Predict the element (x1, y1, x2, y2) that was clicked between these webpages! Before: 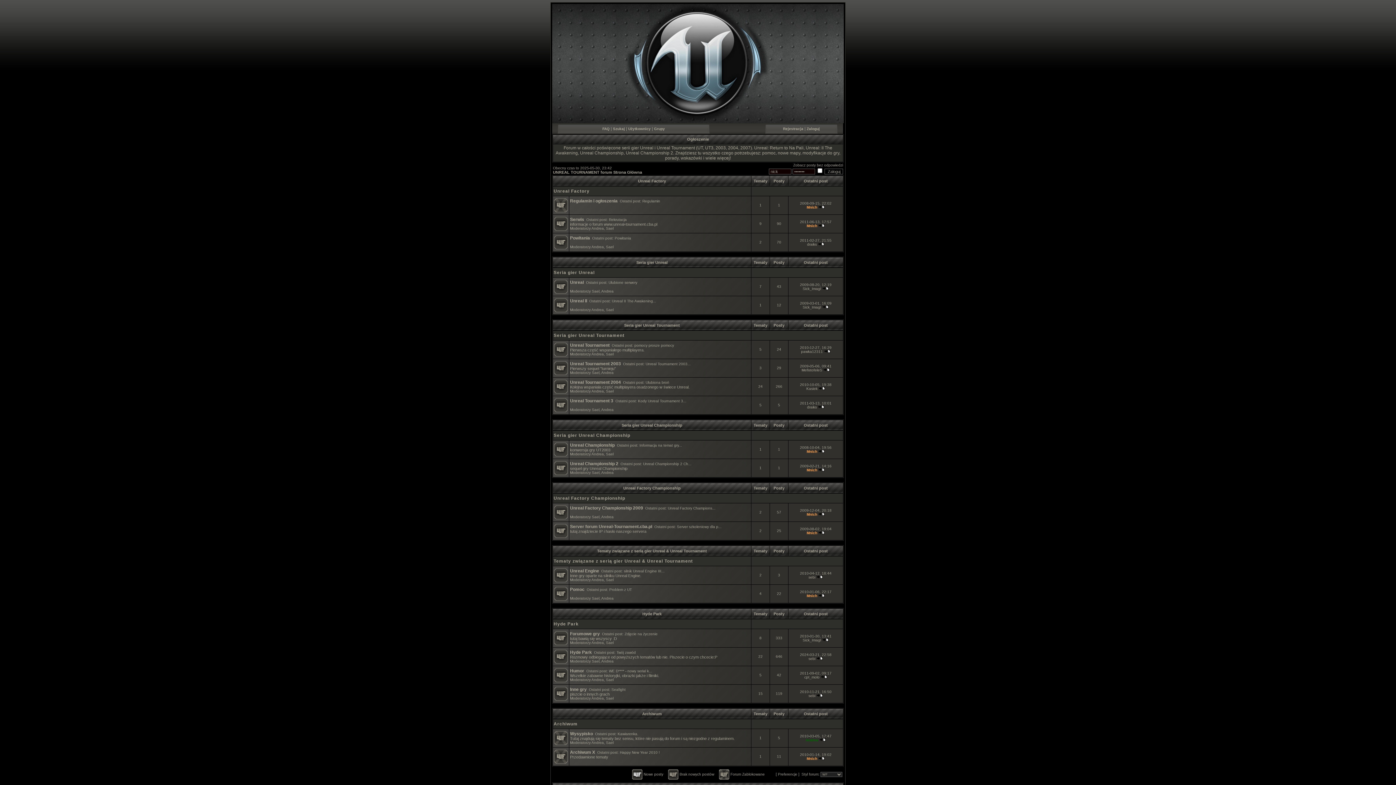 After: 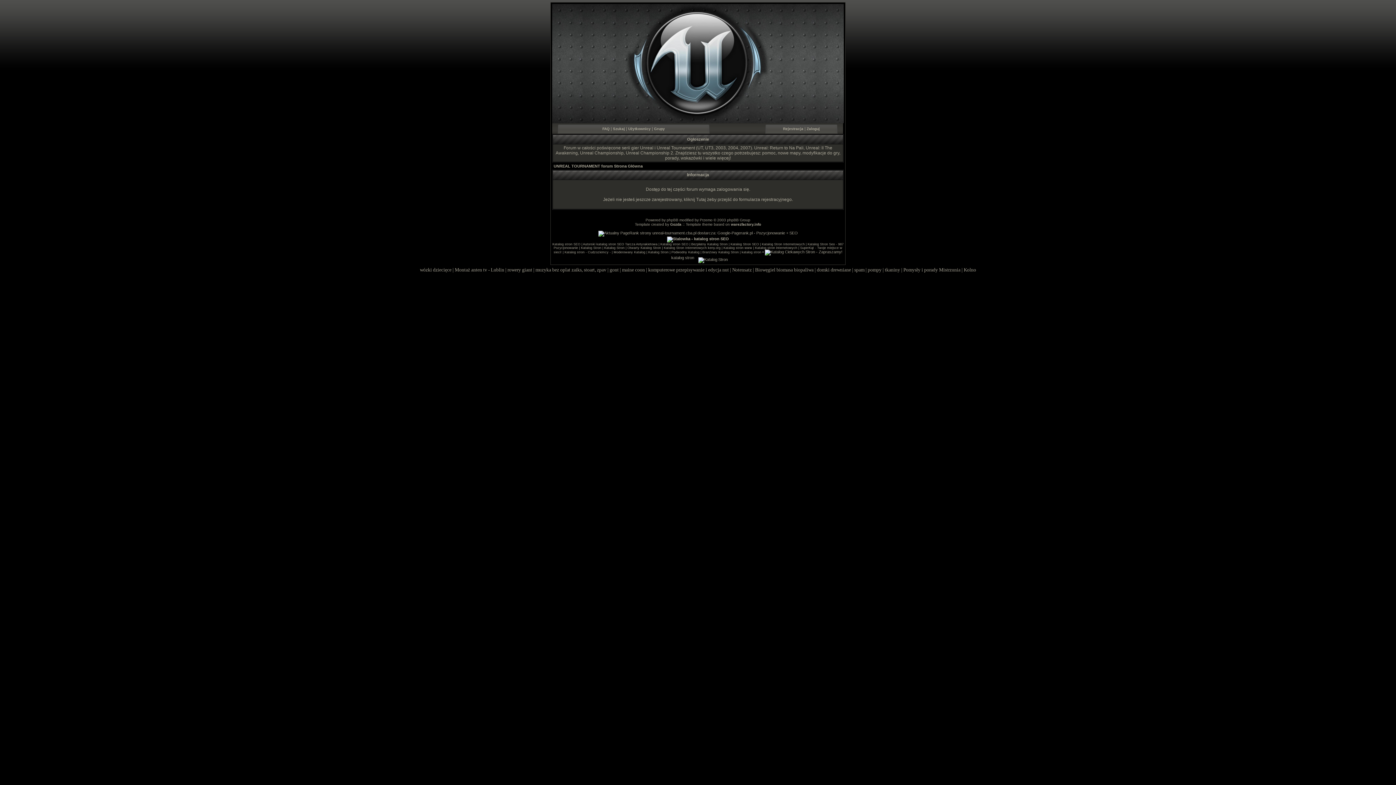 Action: bbox: (591, 308, 604, 312) label: Andrea